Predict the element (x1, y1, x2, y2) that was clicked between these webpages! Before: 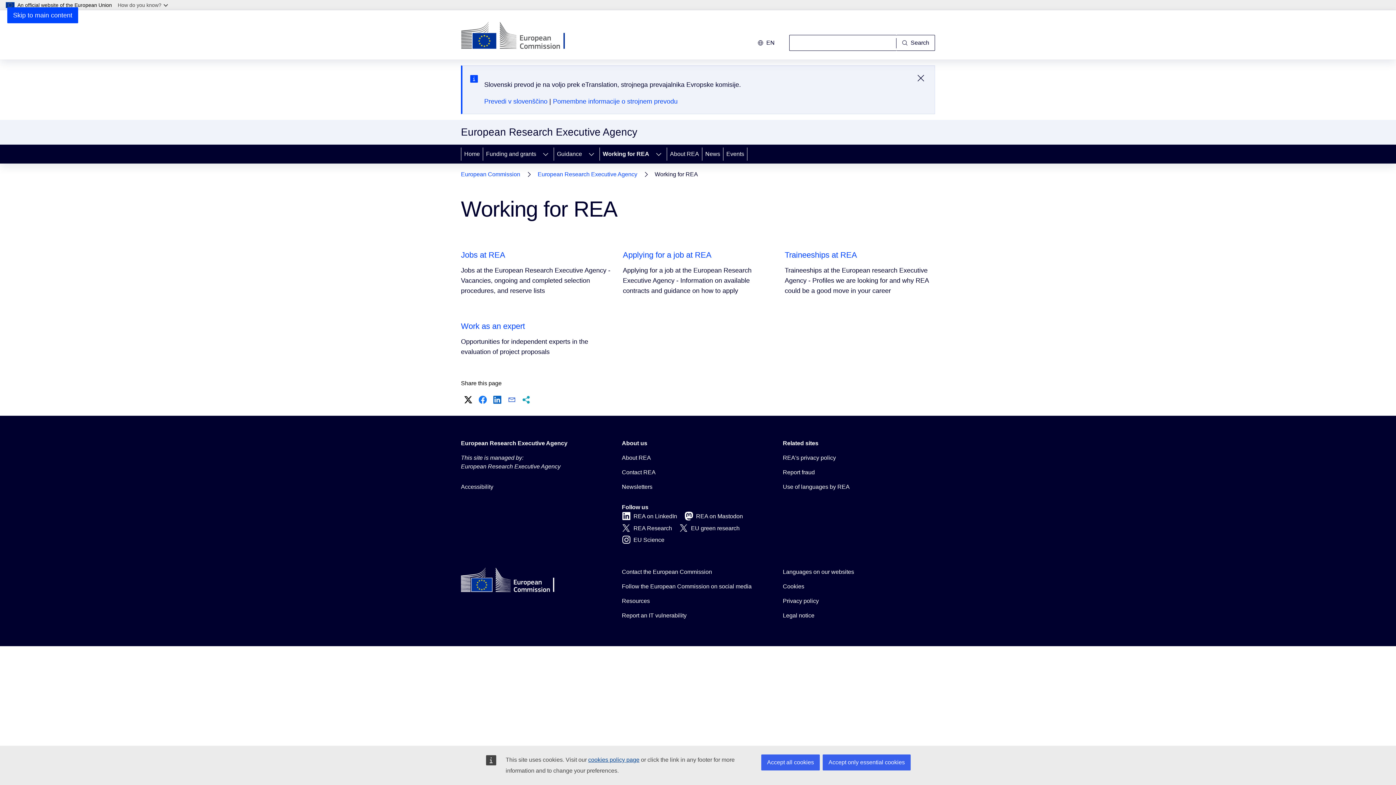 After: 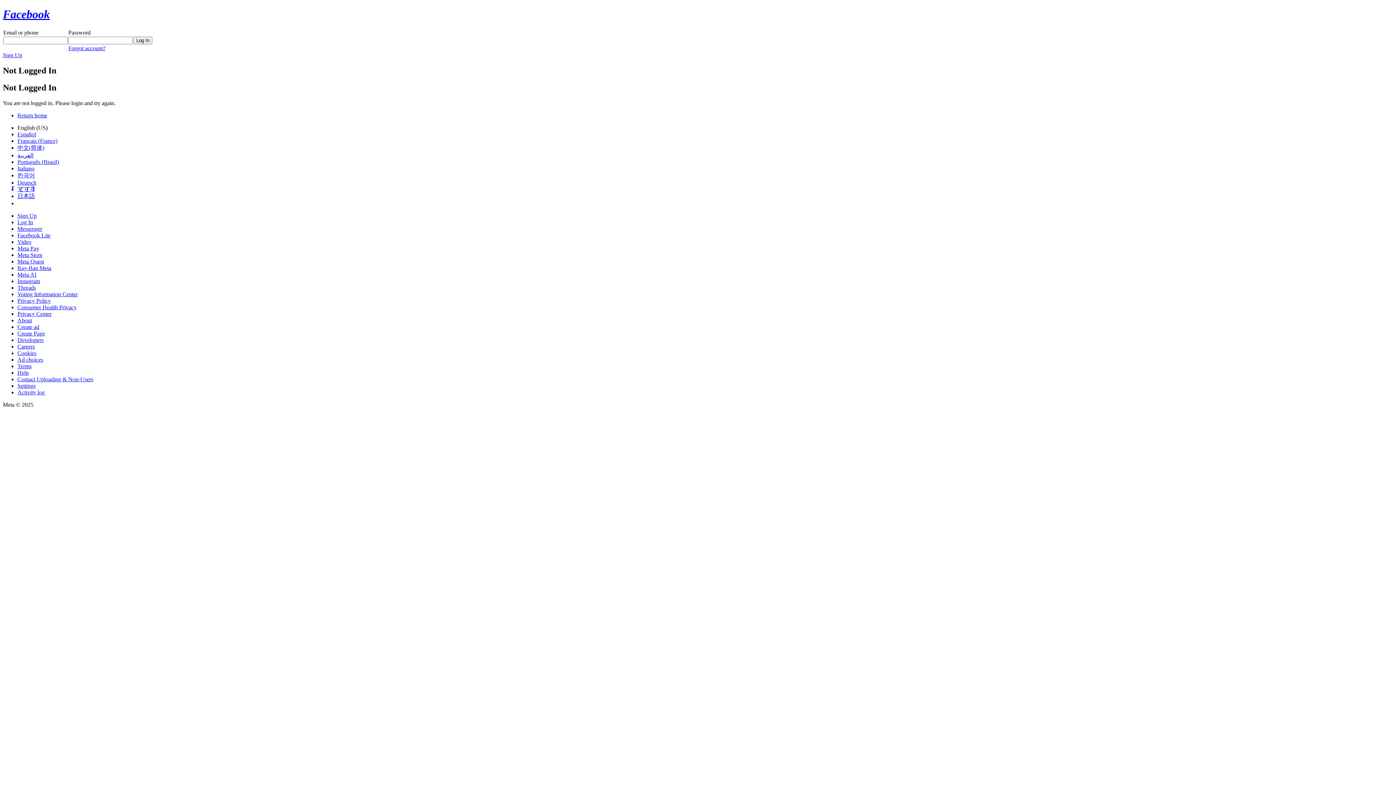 Action: label: Facebook bbox: (477, 394, 488, 405)